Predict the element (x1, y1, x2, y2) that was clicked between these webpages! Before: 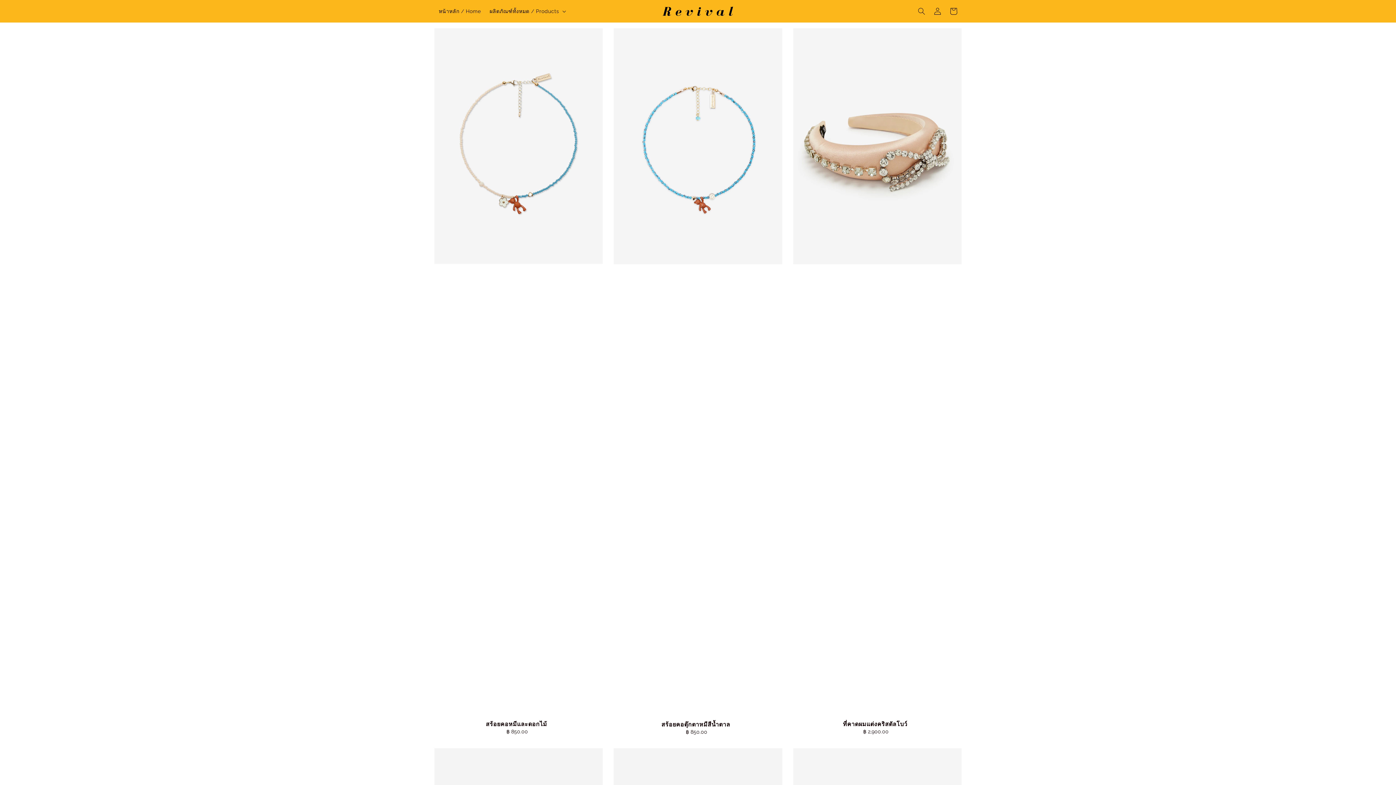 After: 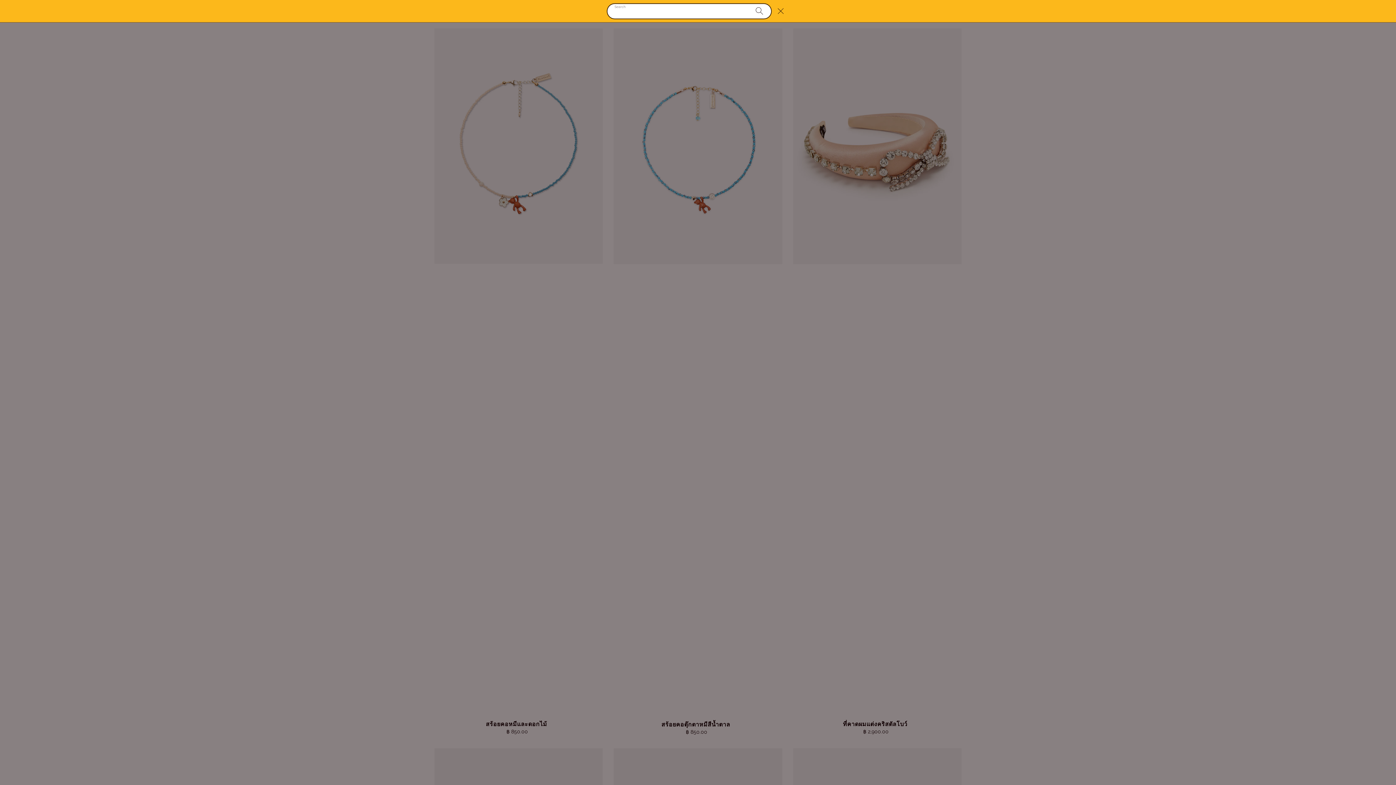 Action: bbox: (913, 3, 929, 19) label: Search